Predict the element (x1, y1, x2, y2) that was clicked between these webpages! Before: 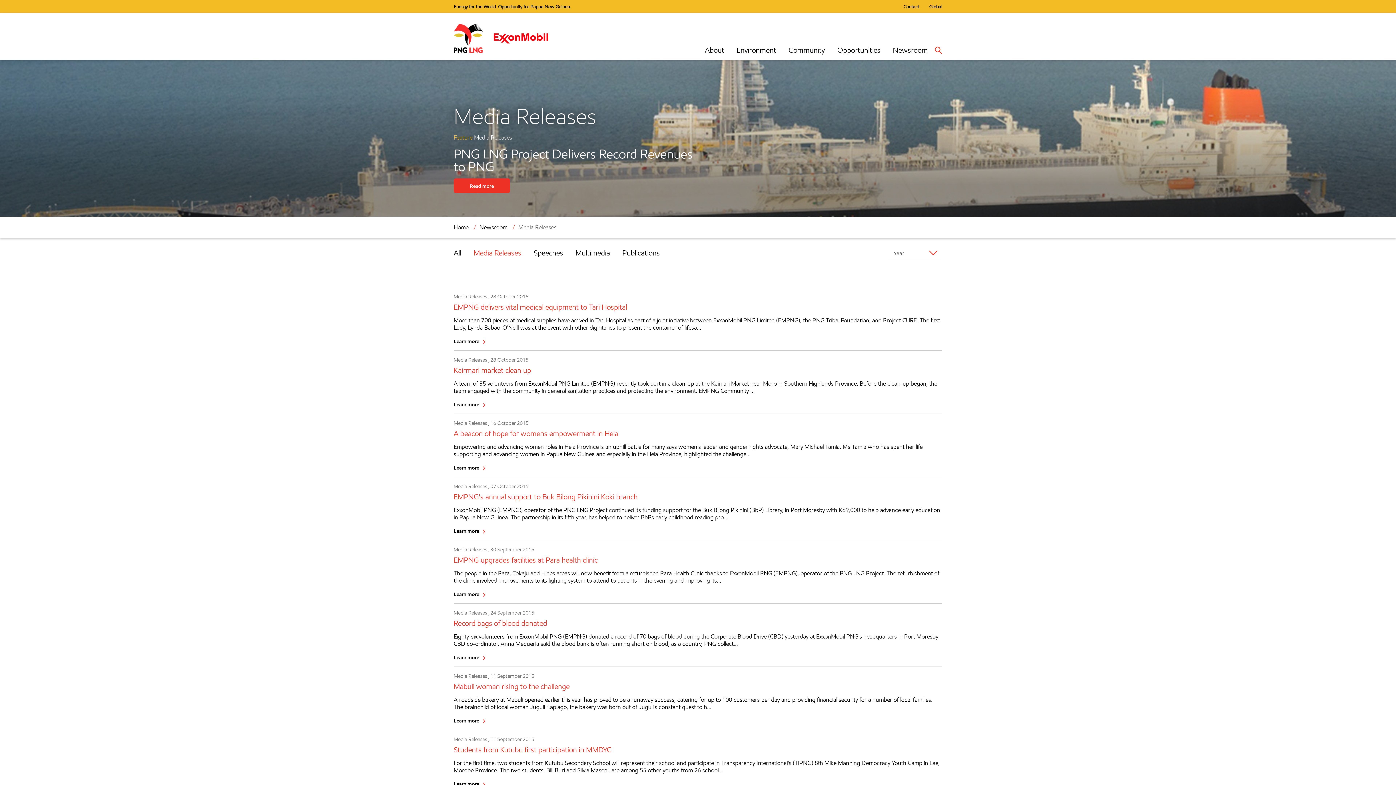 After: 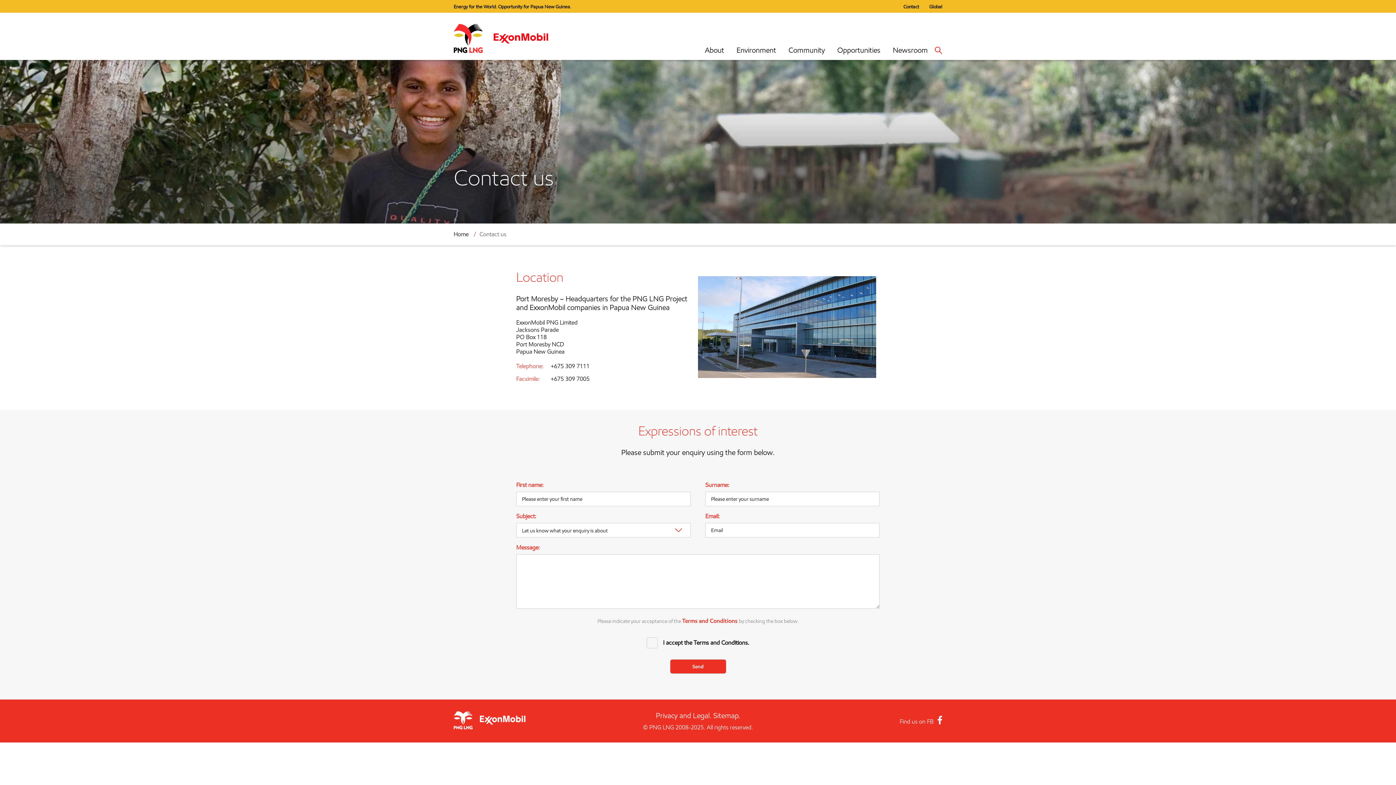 Action: bbox: (903, 3, 919, 9) label: Contact